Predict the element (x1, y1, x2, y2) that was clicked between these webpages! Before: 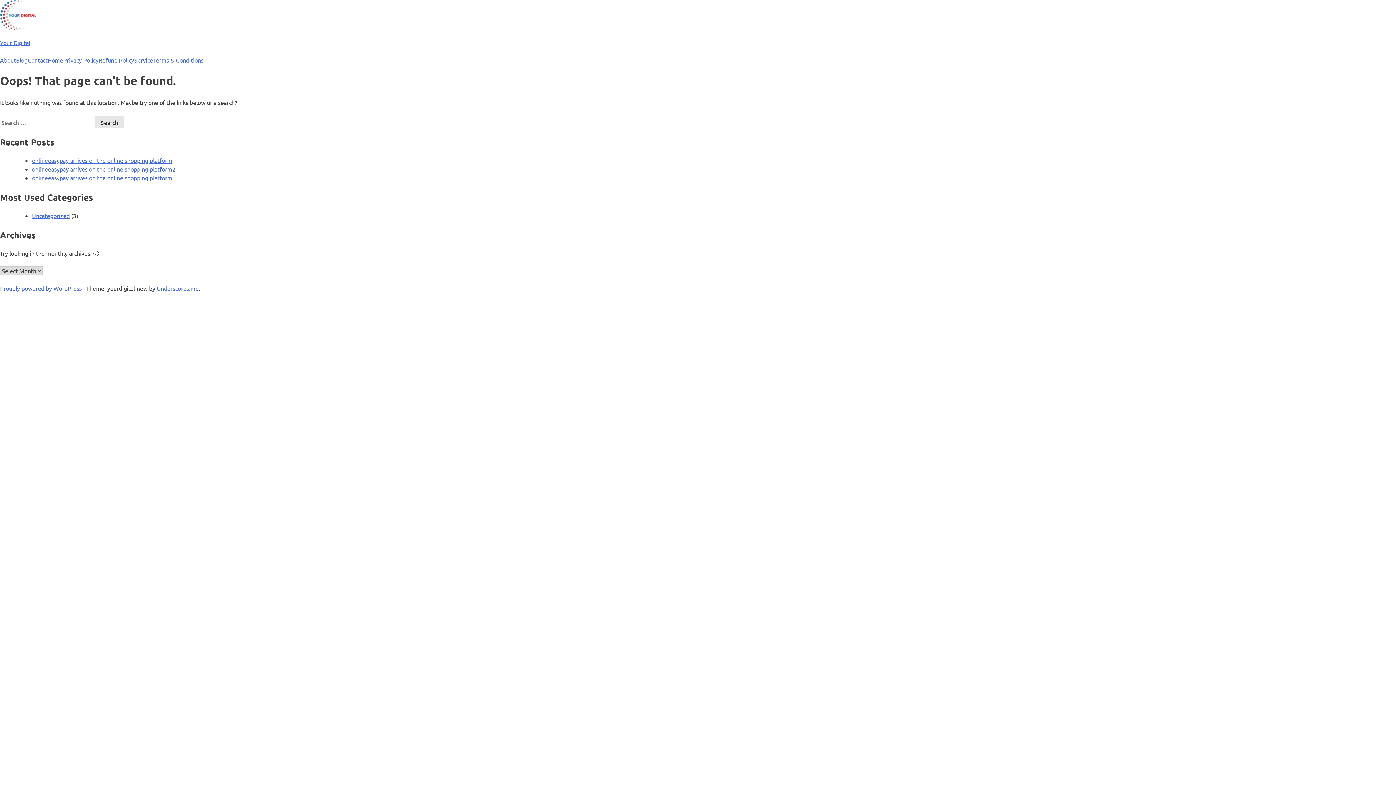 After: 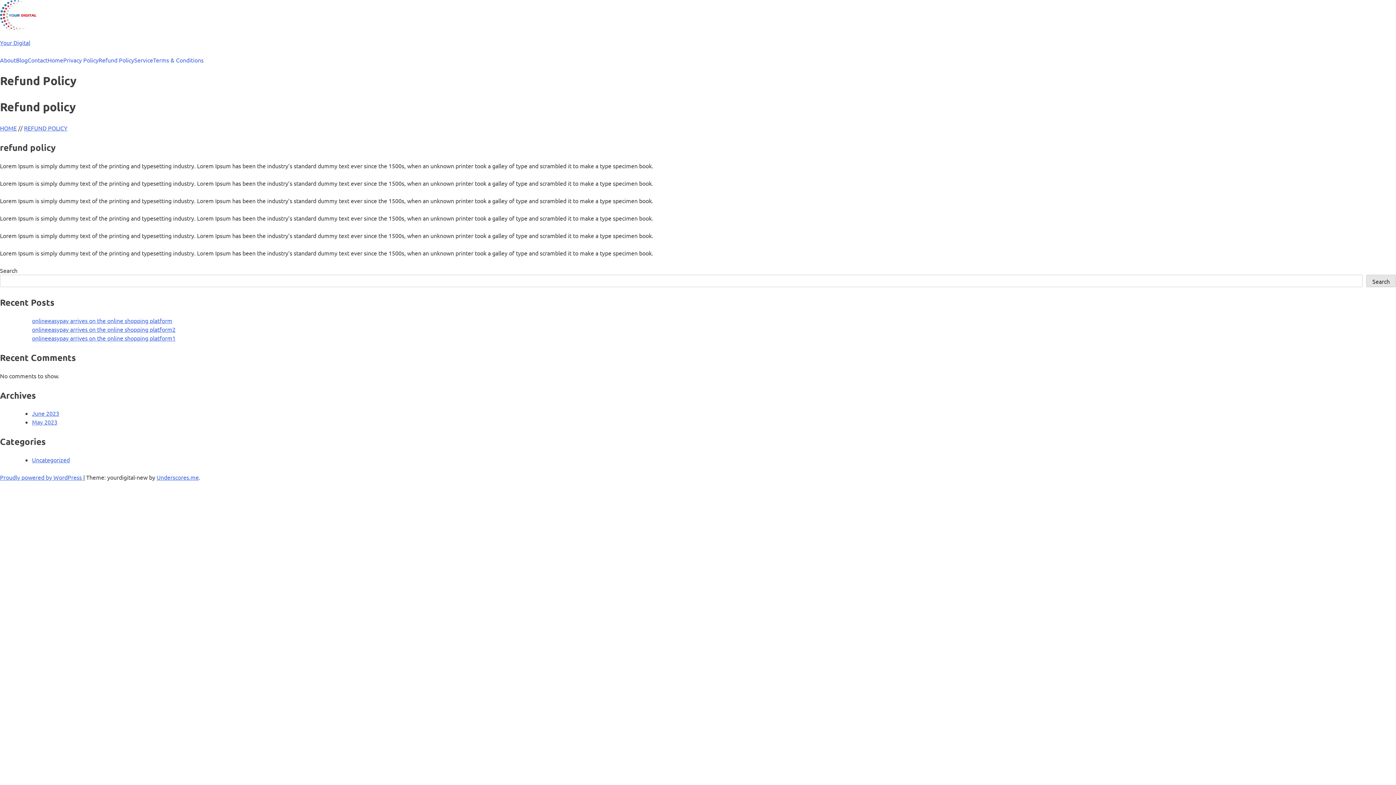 Action: bbox: (98, 55, 134, 64) label: Refund Policy